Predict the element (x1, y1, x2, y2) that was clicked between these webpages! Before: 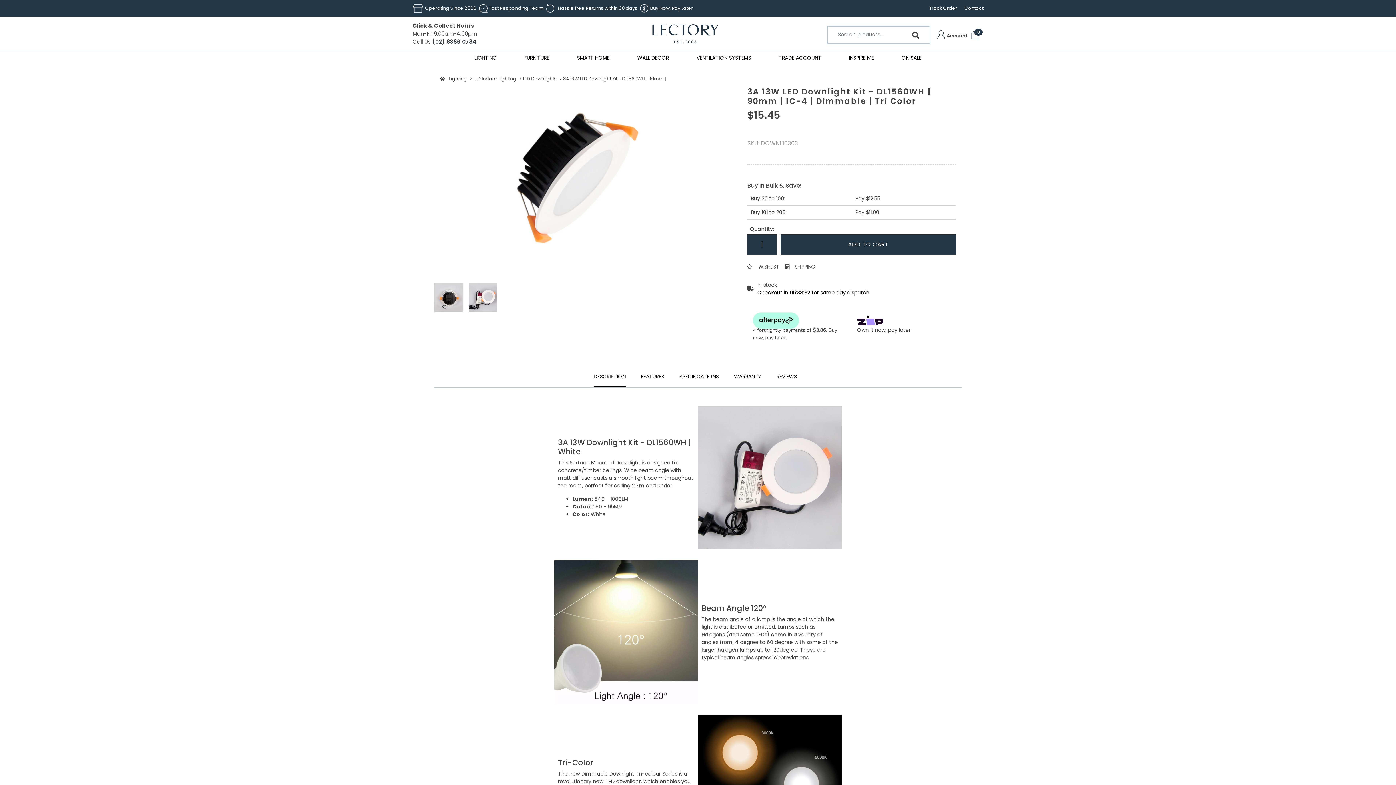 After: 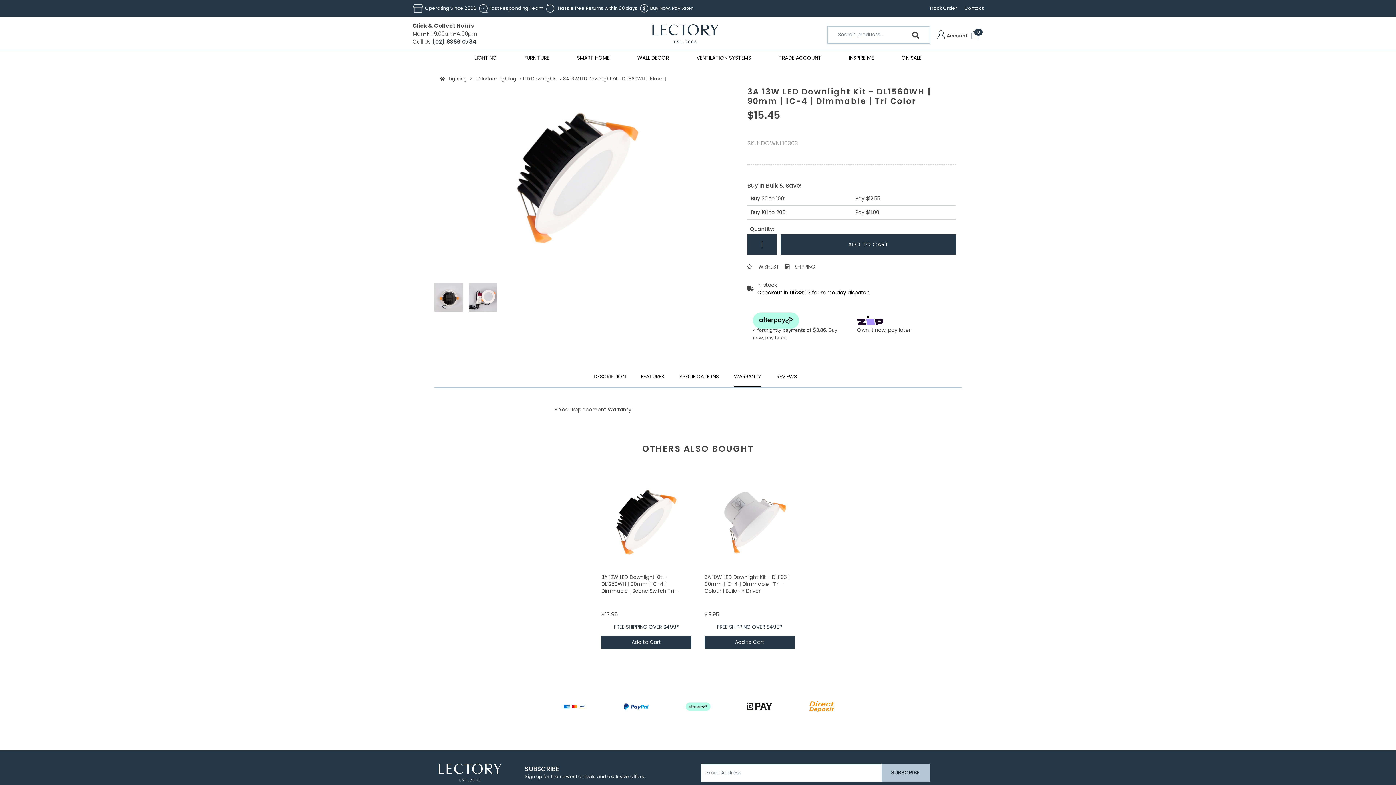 Action: label: WARRANTY bbox: (734, 367, 761, 385)